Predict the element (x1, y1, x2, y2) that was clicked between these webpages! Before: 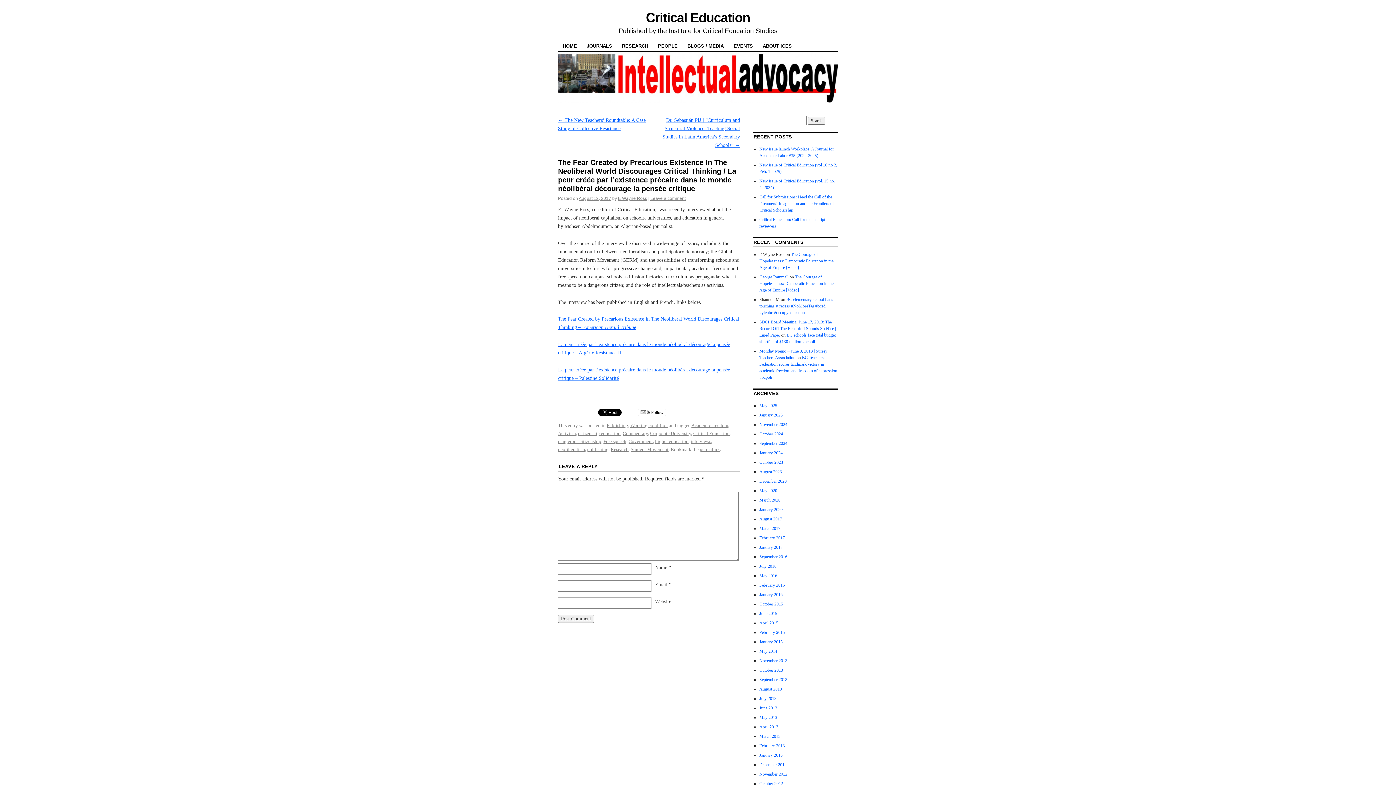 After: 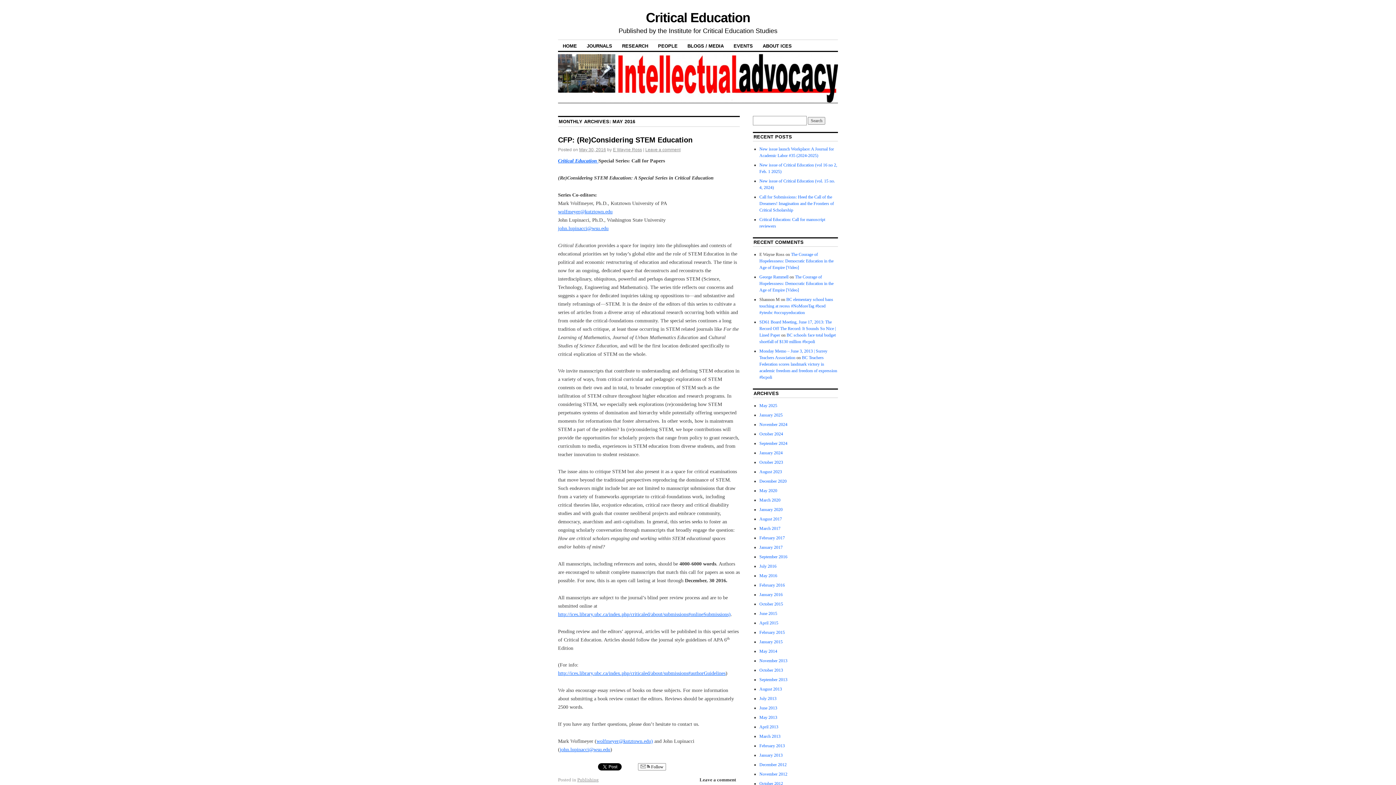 Action: label: May 2016 bbox: (759, 573, 777, 578)